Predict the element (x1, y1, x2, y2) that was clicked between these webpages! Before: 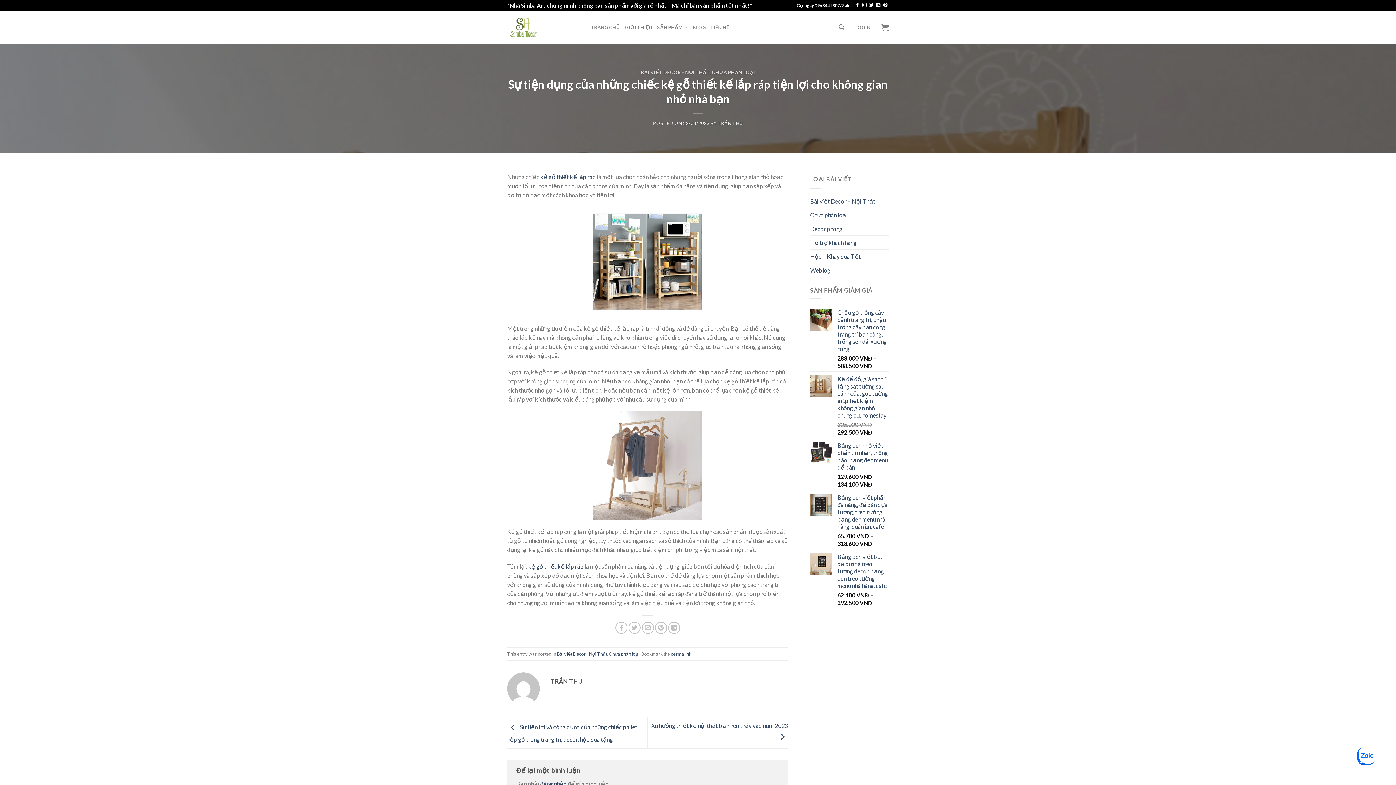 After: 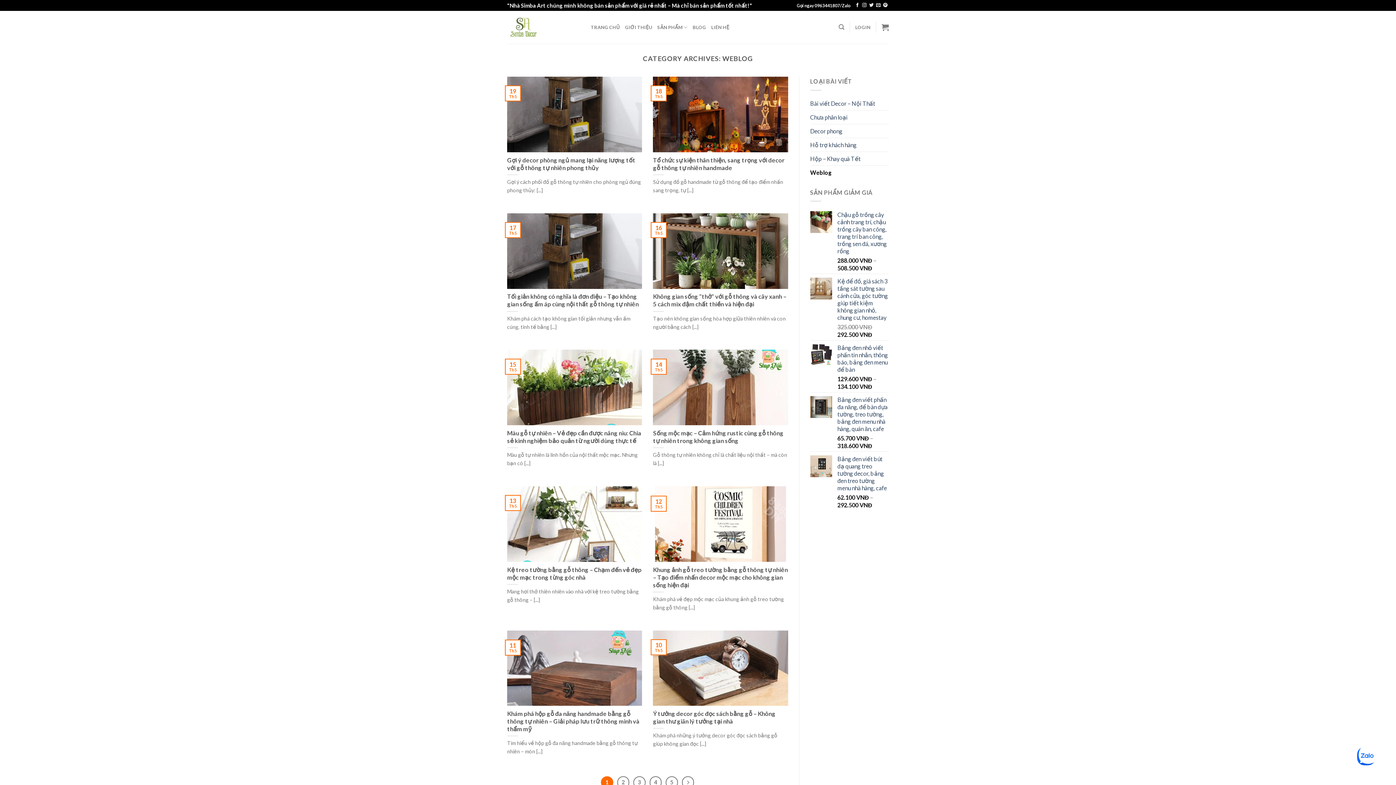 Action: bbox: (810, 263, 830, 276) label: Weblog